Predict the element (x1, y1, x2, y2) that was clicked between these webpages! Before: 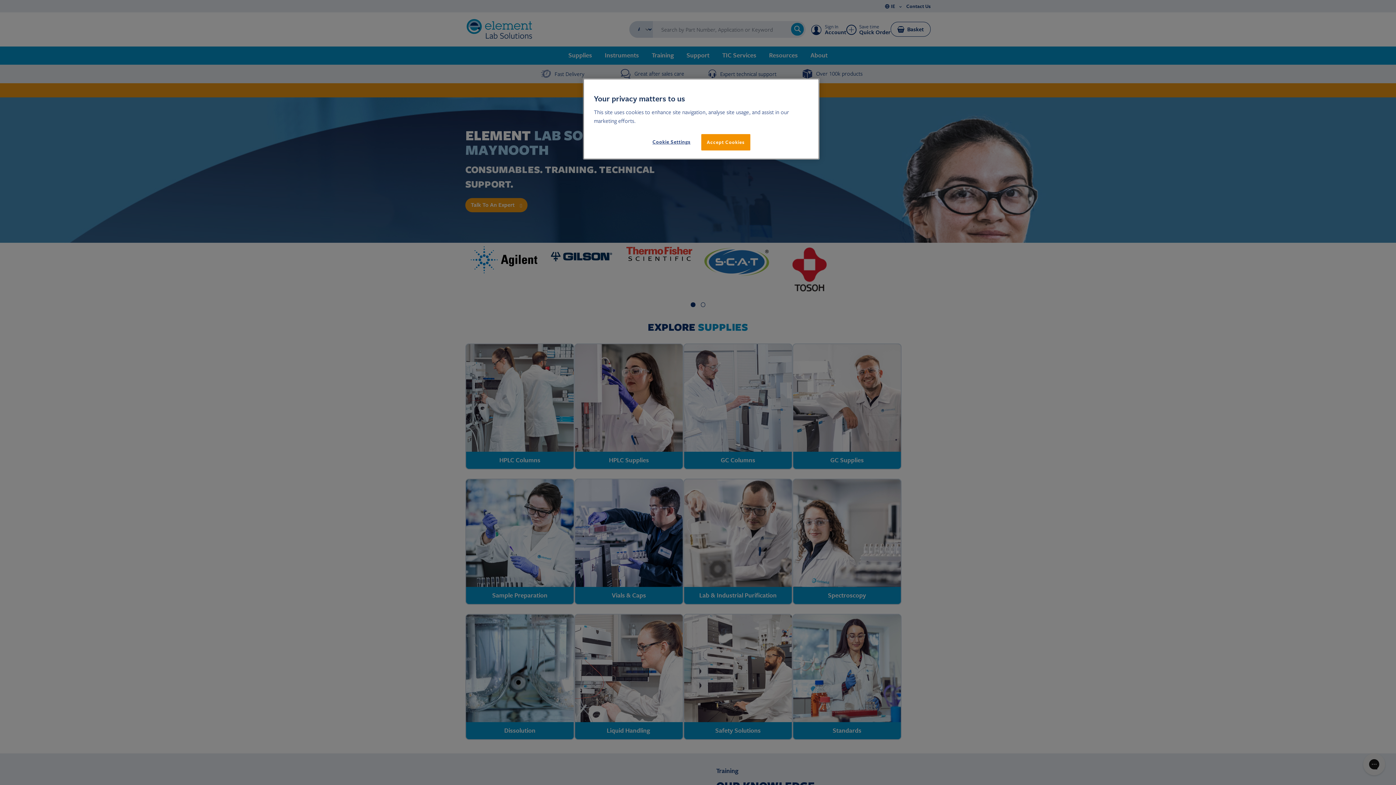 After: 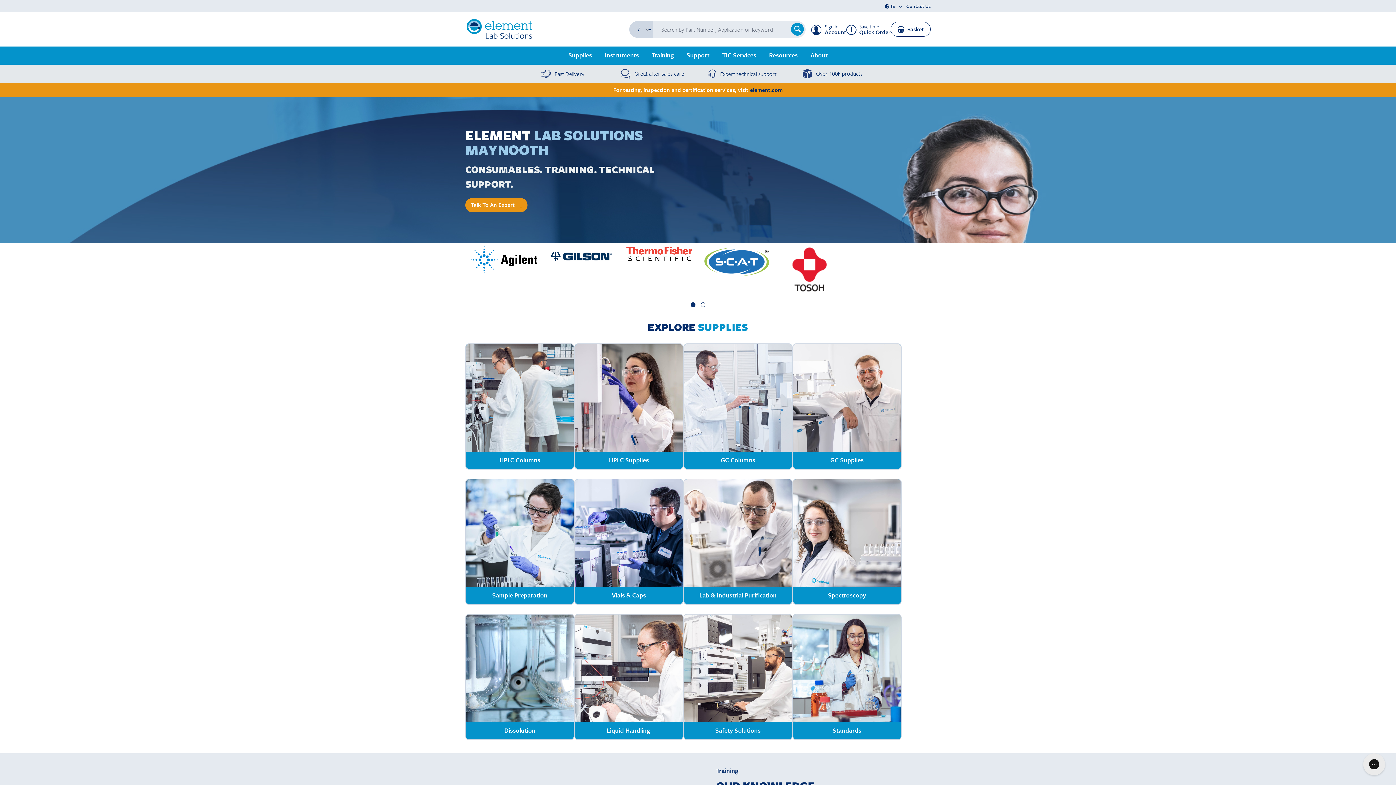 Action: bbox: (701, 134, 750, 150) label: Accept Cookies